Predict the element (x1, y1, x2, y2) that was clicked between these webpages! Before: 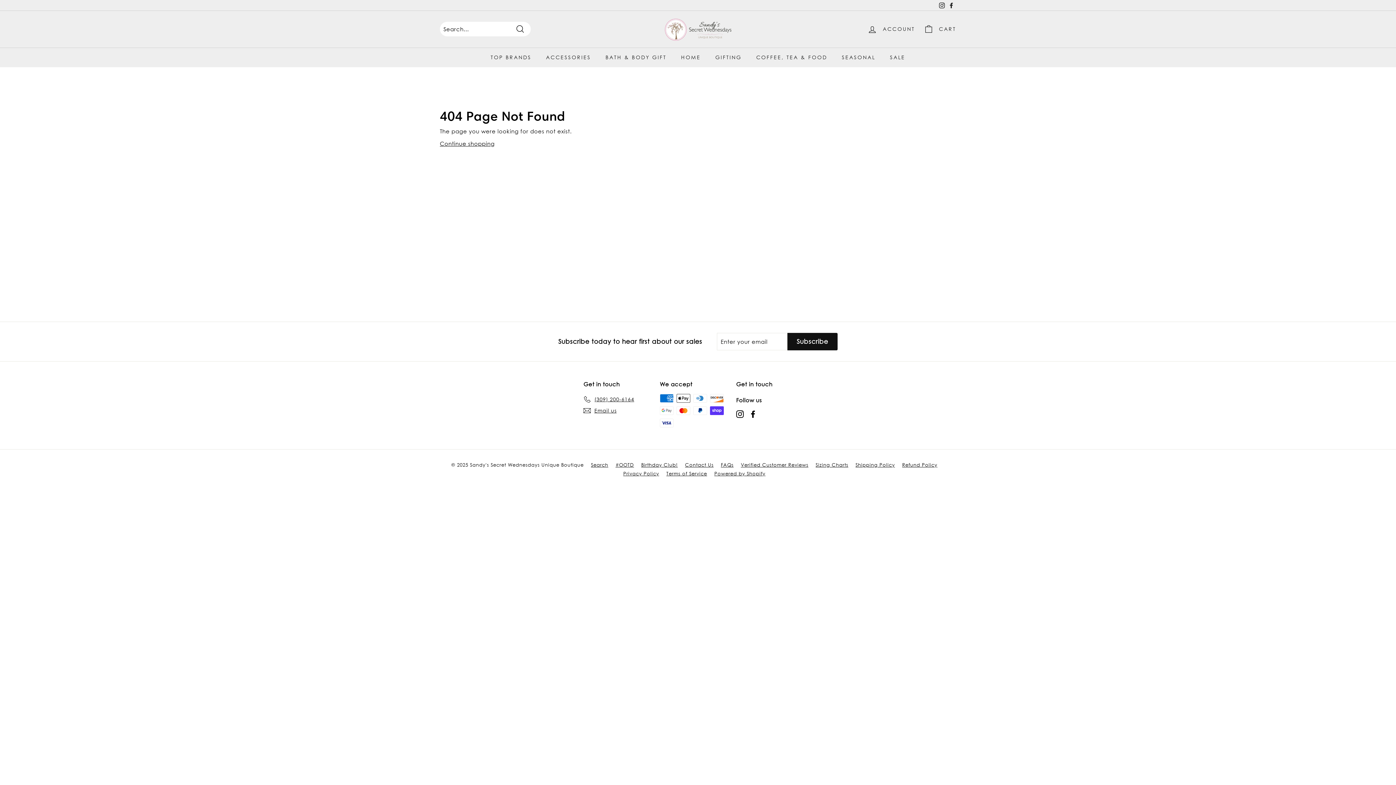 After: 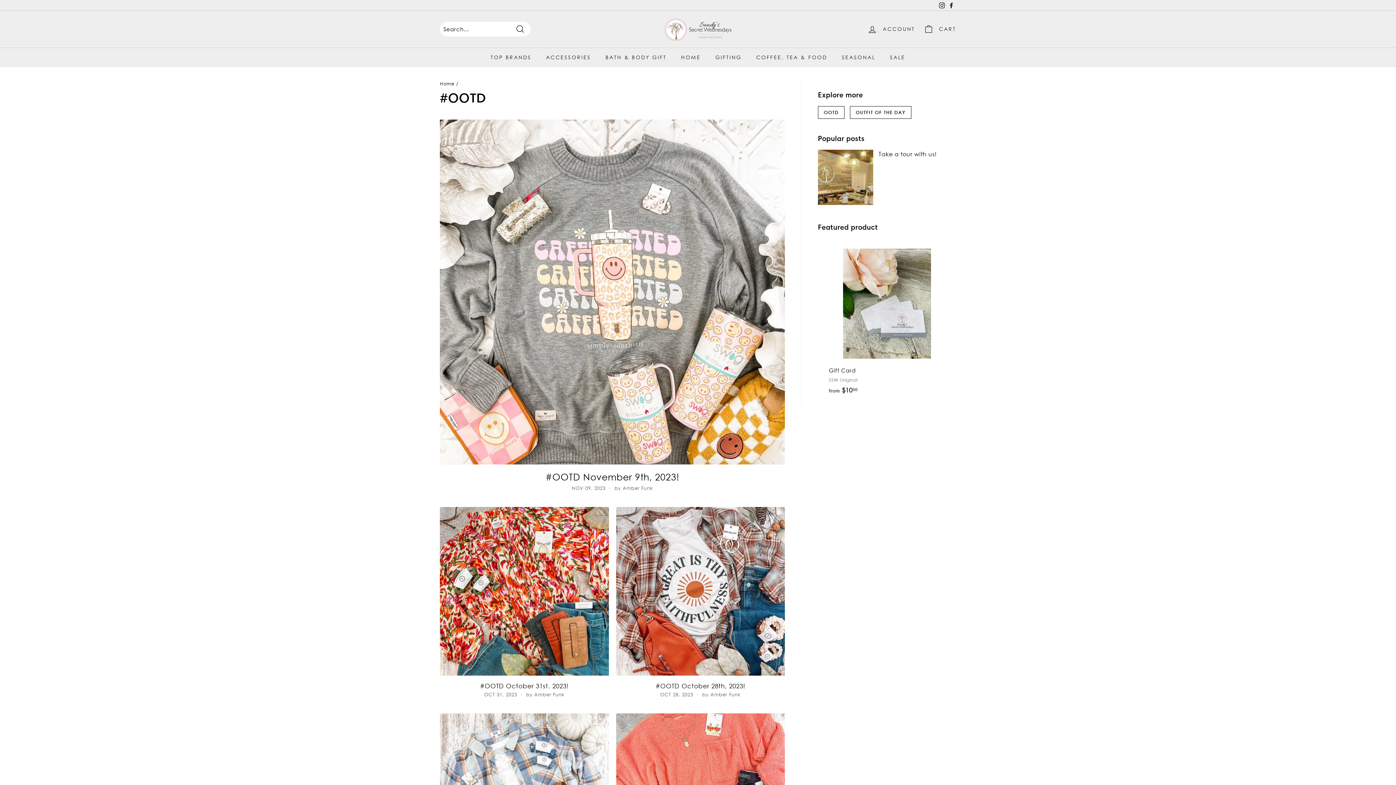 Action: bbox: (615, 460, 641, 469) label: #OOTD